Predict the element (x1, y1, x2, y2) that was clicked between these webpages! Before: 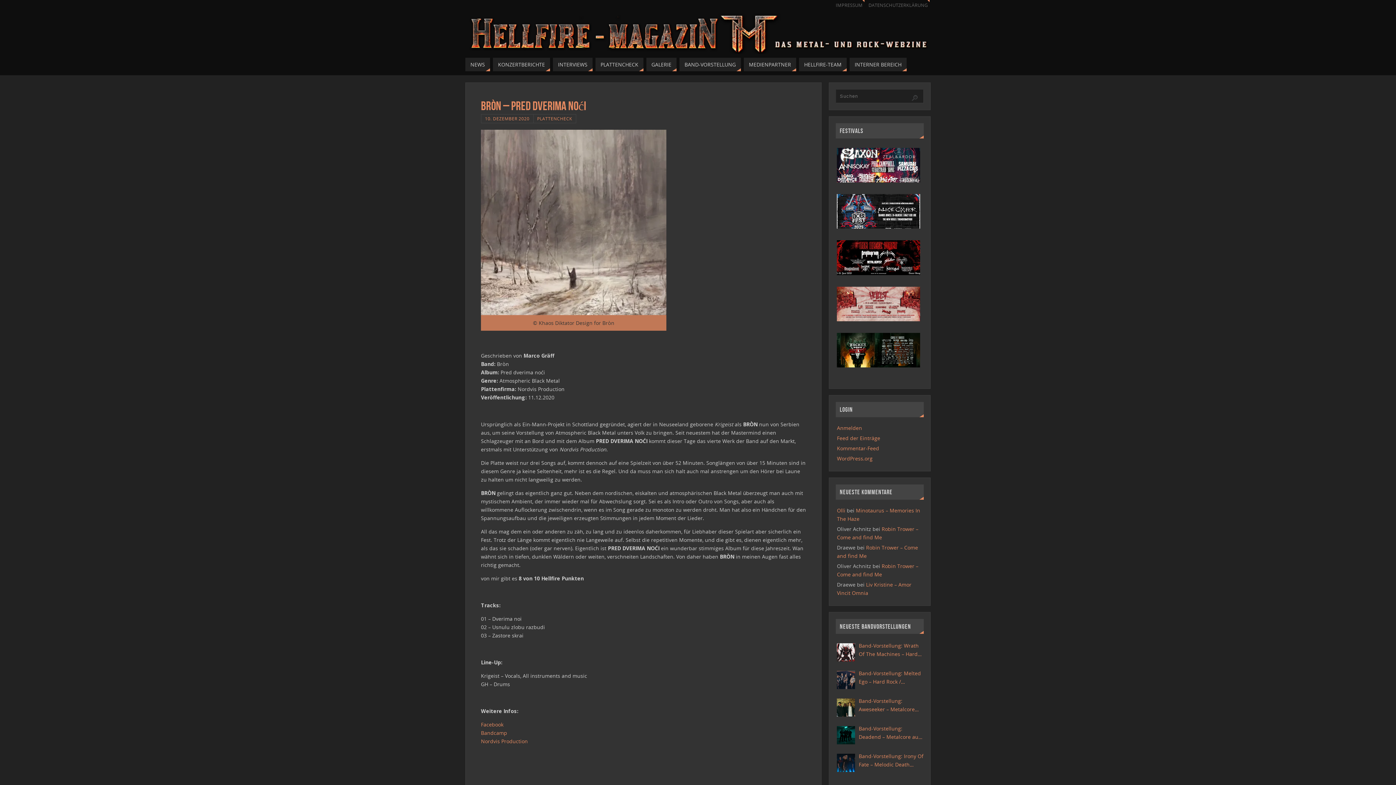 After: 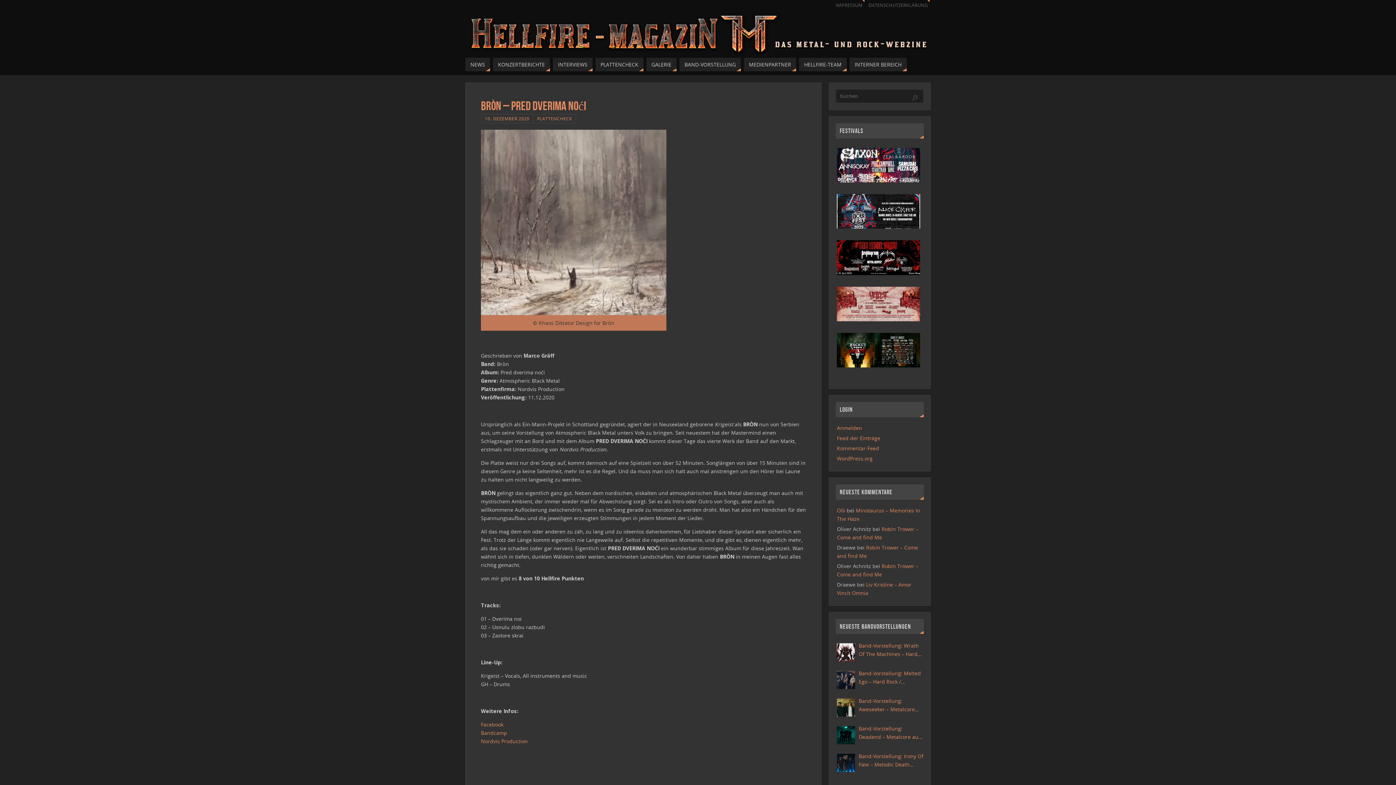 Action: label: 10. DEZEMBER 2020 bbox: (485, 115, 529, 121)